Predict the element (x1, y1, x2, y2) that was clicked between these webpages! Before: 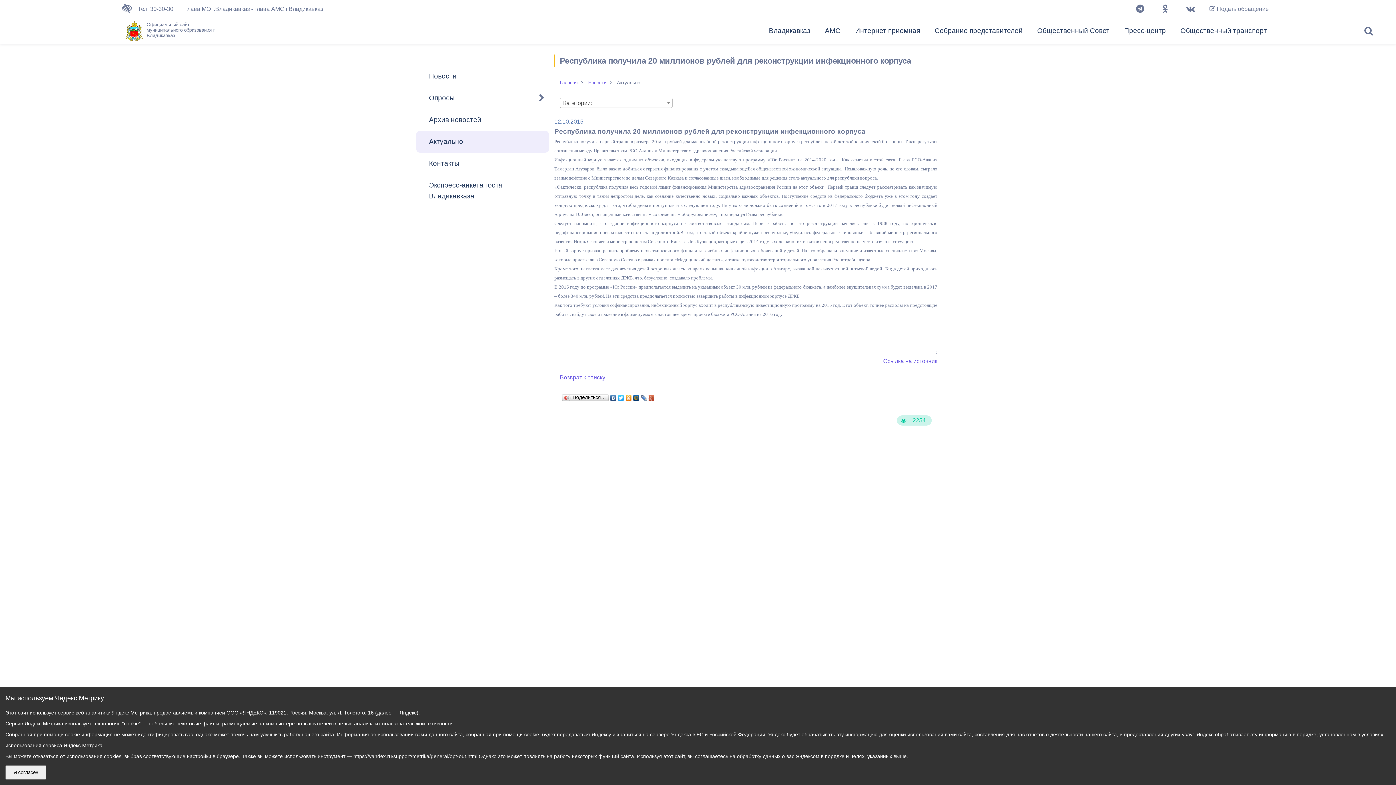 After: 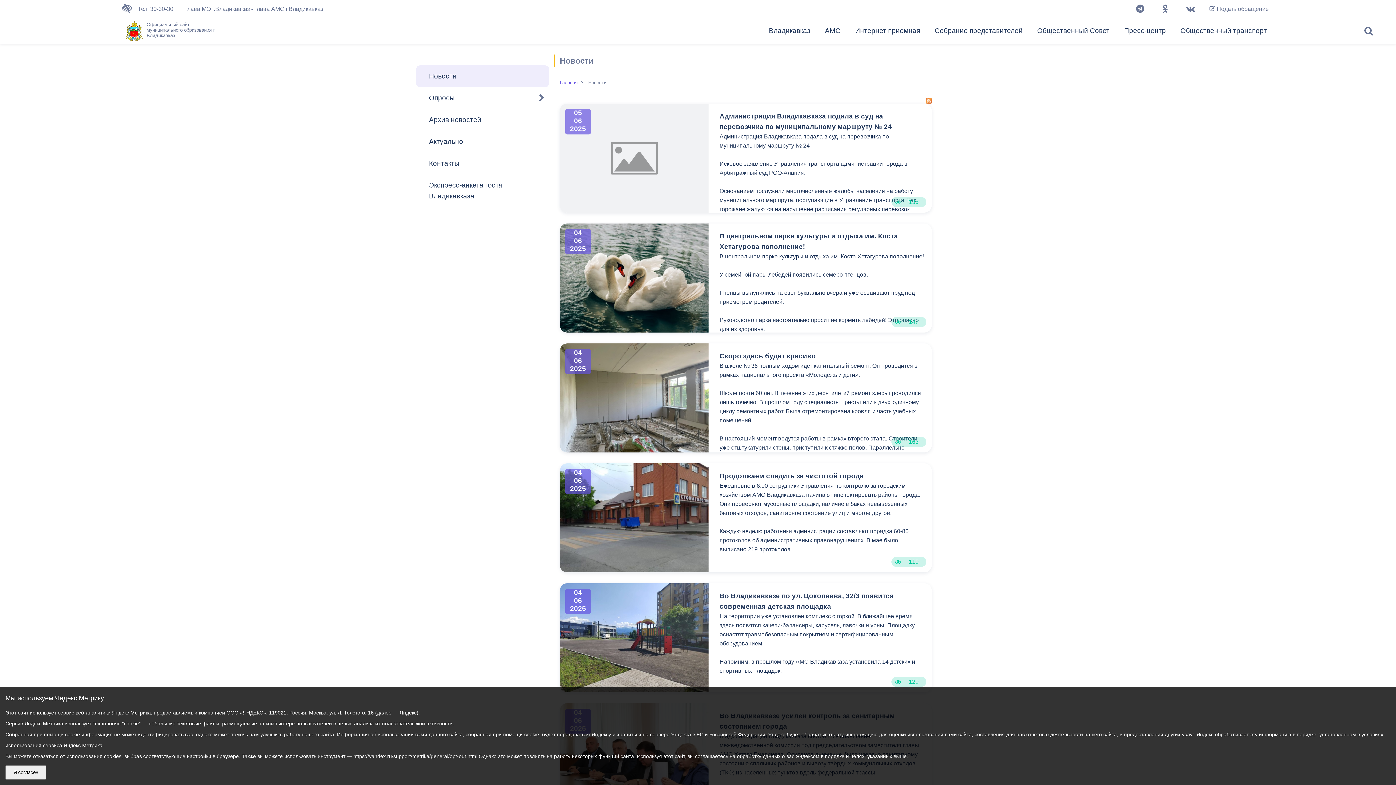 Action: label: Новости bbox: (425, 70, 543, 81)